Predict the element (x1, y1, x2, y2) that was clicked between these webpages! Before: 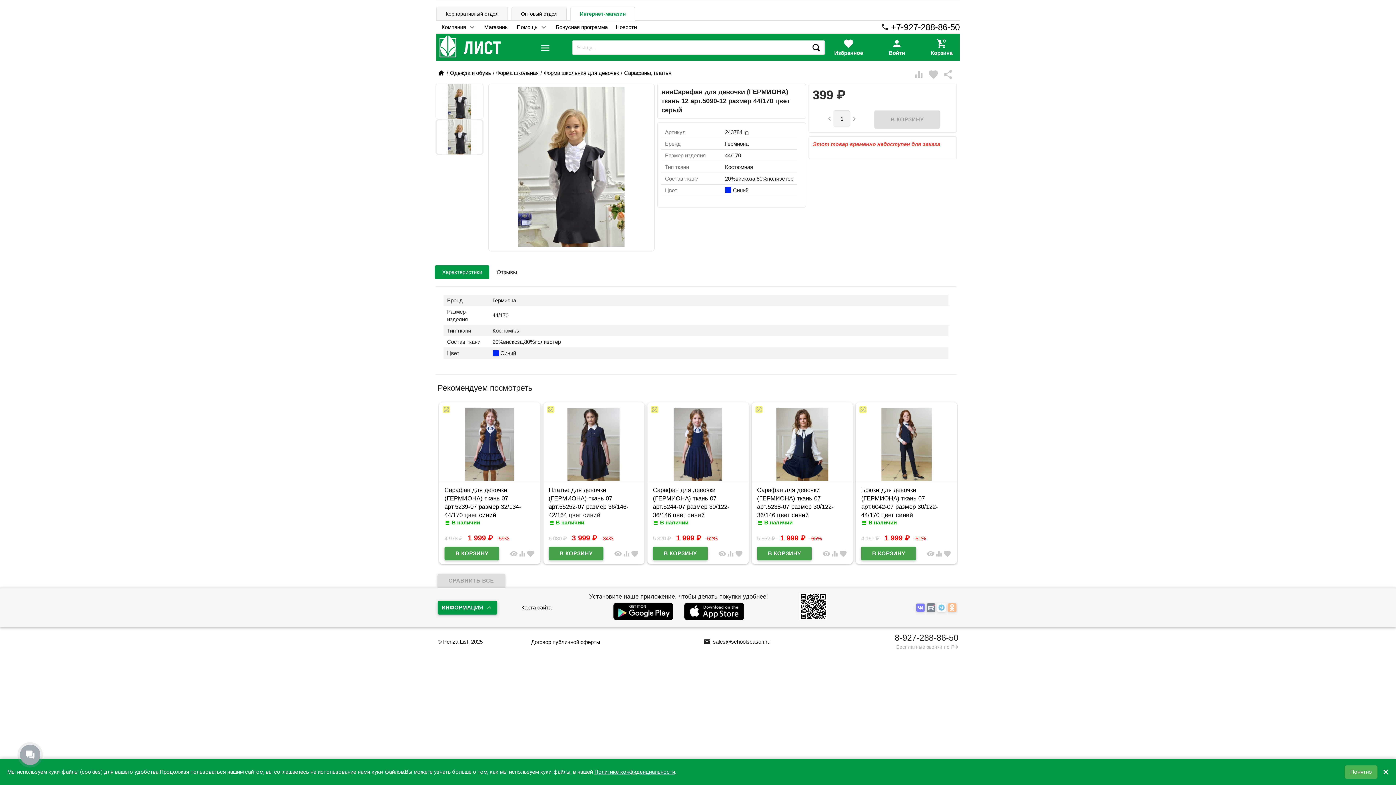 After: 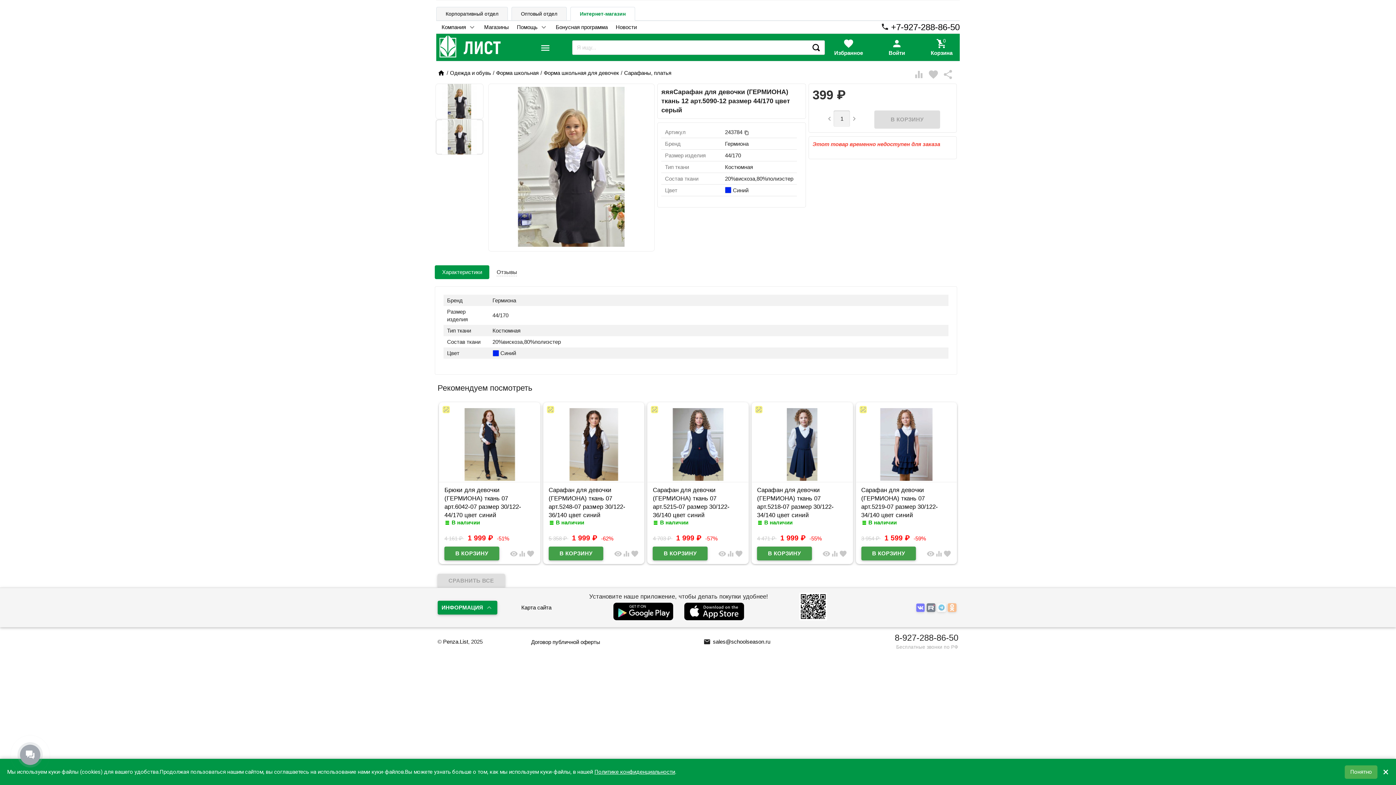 Action: bbox: (684, 615, 744, 621)